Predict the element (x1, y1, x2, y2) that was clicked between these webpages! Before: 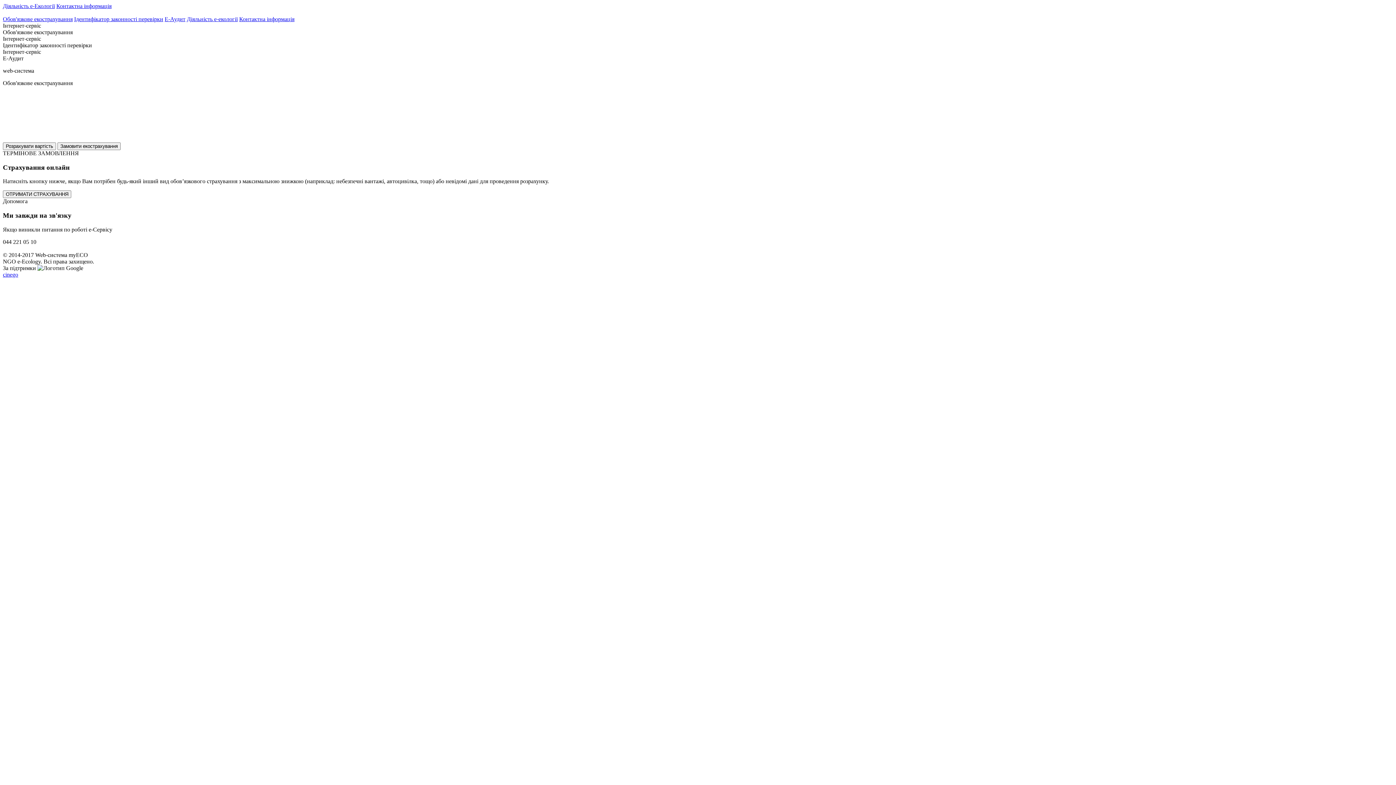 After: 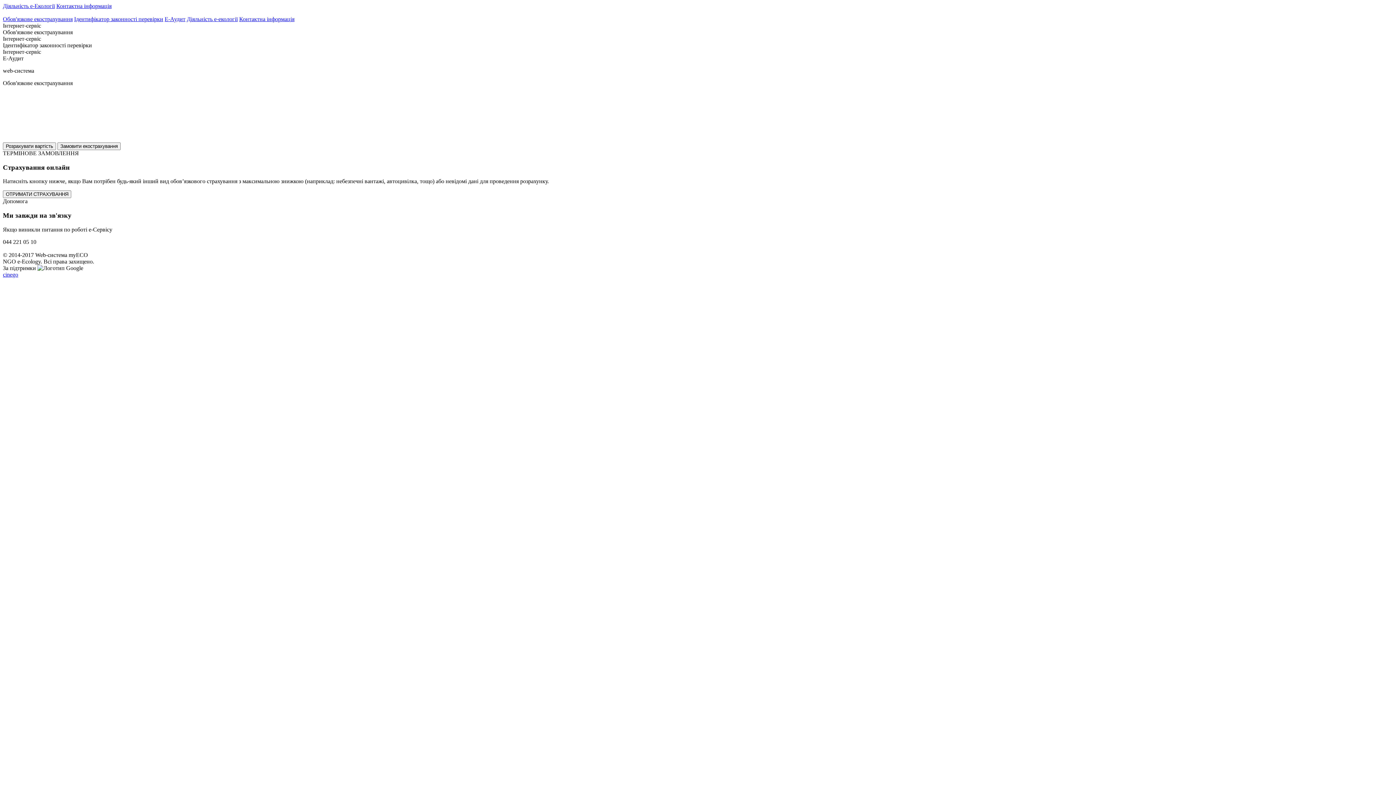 Action: label: Е-Аудит bbox: (2, 55, 23, 61)